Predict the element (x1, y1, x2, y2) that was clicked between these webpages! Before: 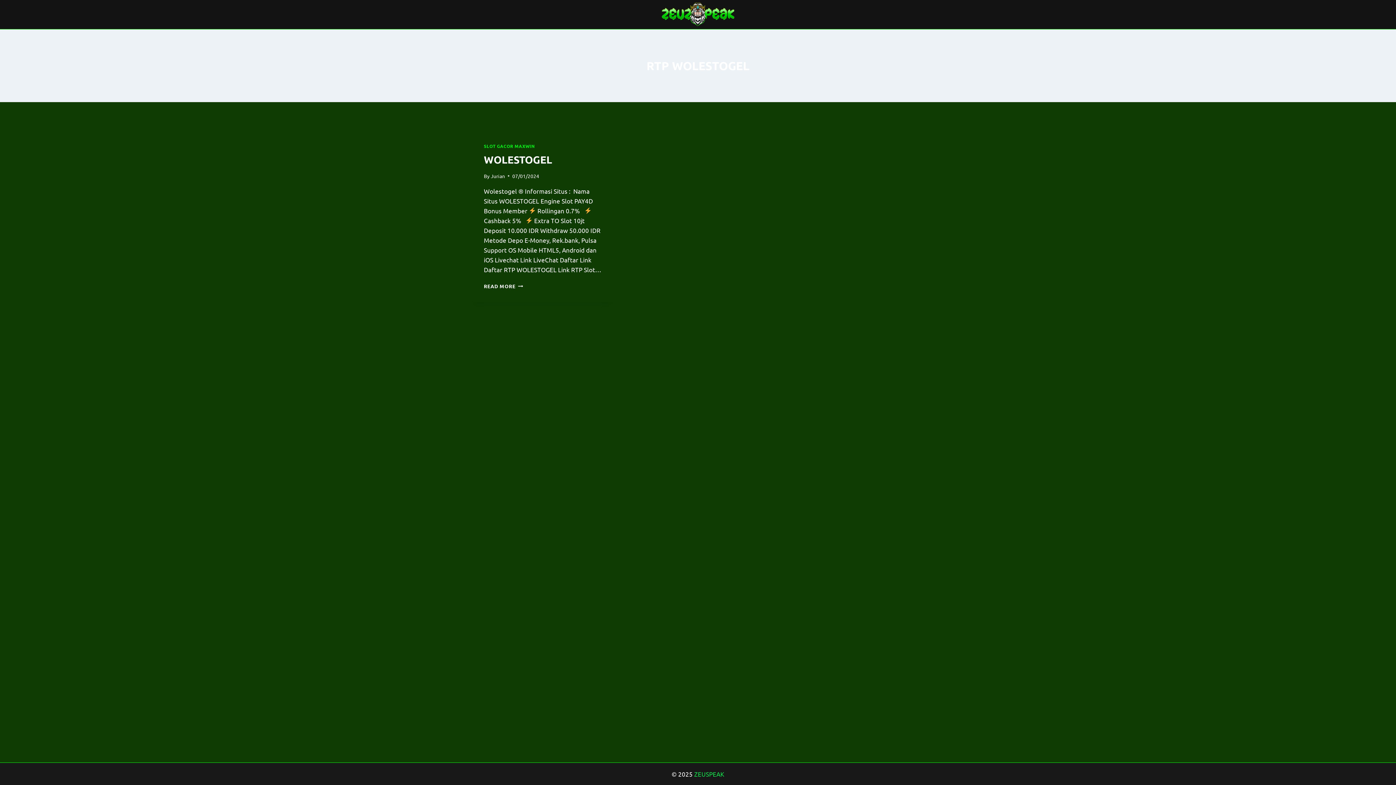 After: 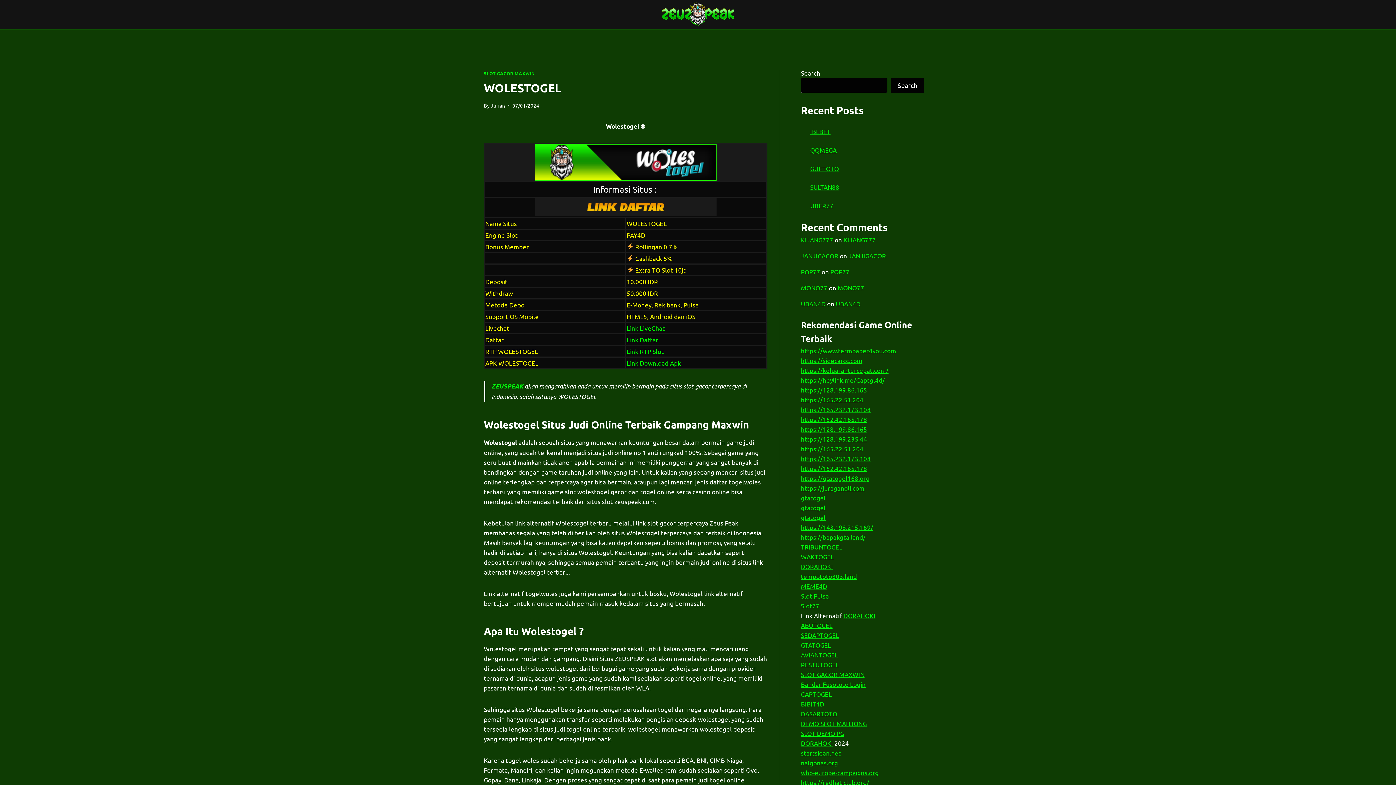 Action: label: WOLESTOGEL bbox: (484, 153, 552, 165)